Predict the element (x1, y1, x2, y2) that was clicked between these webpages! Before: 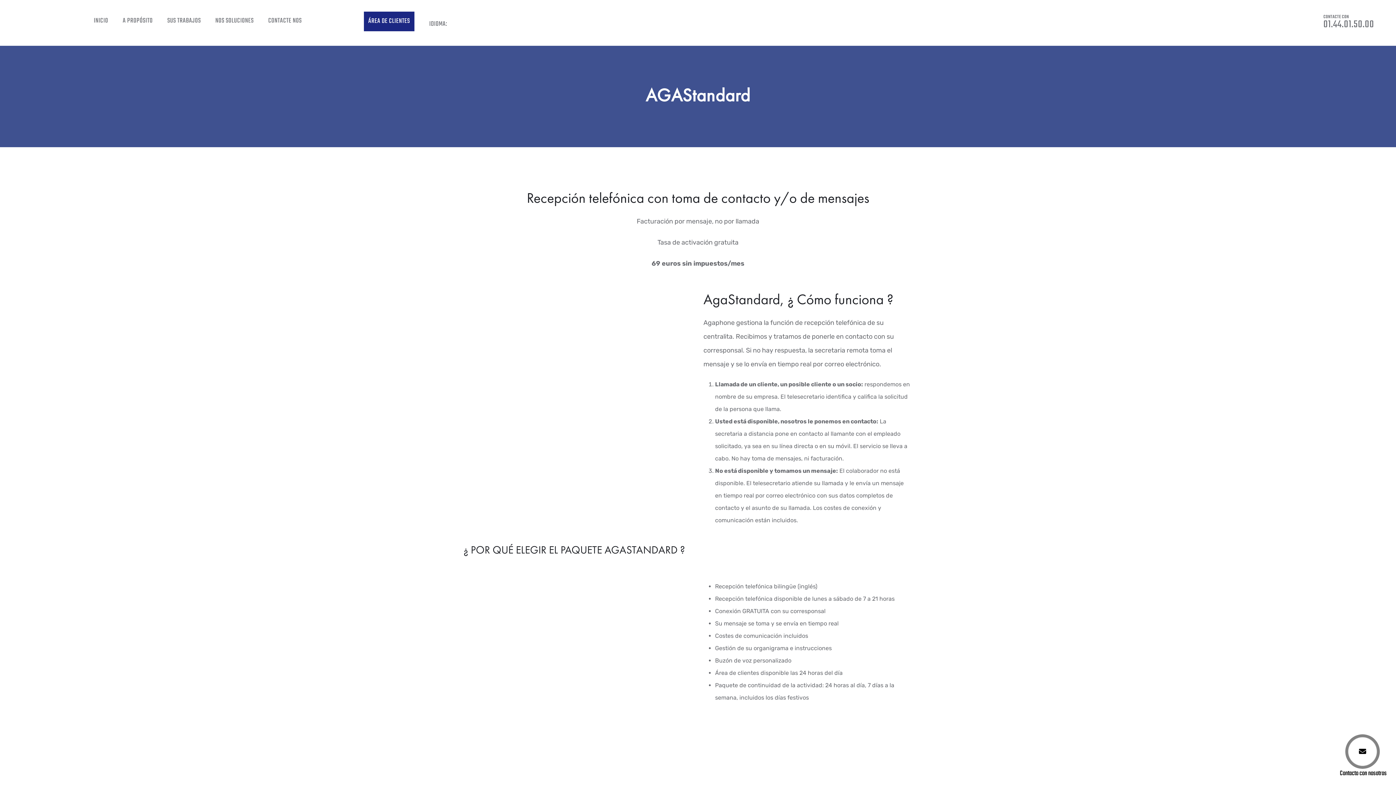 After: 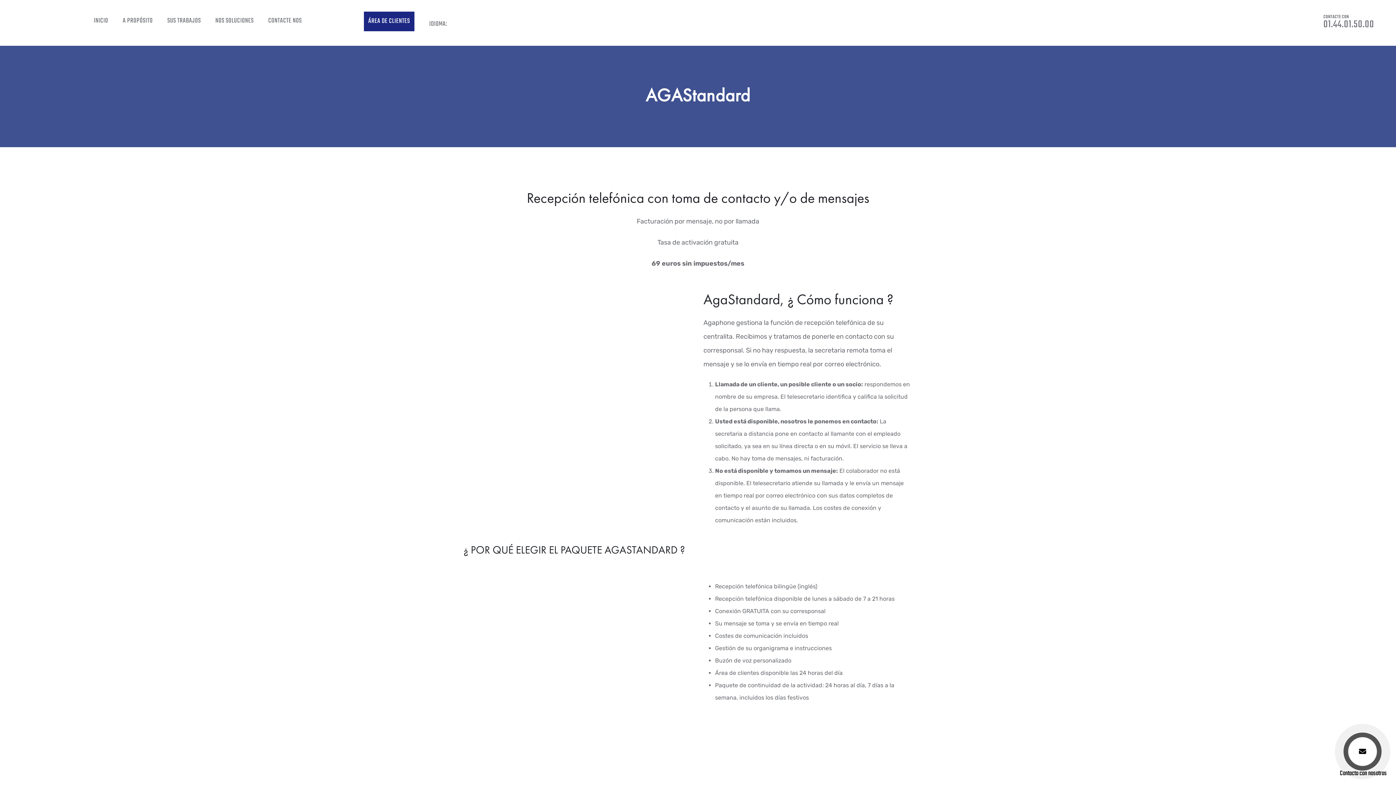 Action: bbox: (1351, 740, 1374, 763) label: Contacto con nosotros